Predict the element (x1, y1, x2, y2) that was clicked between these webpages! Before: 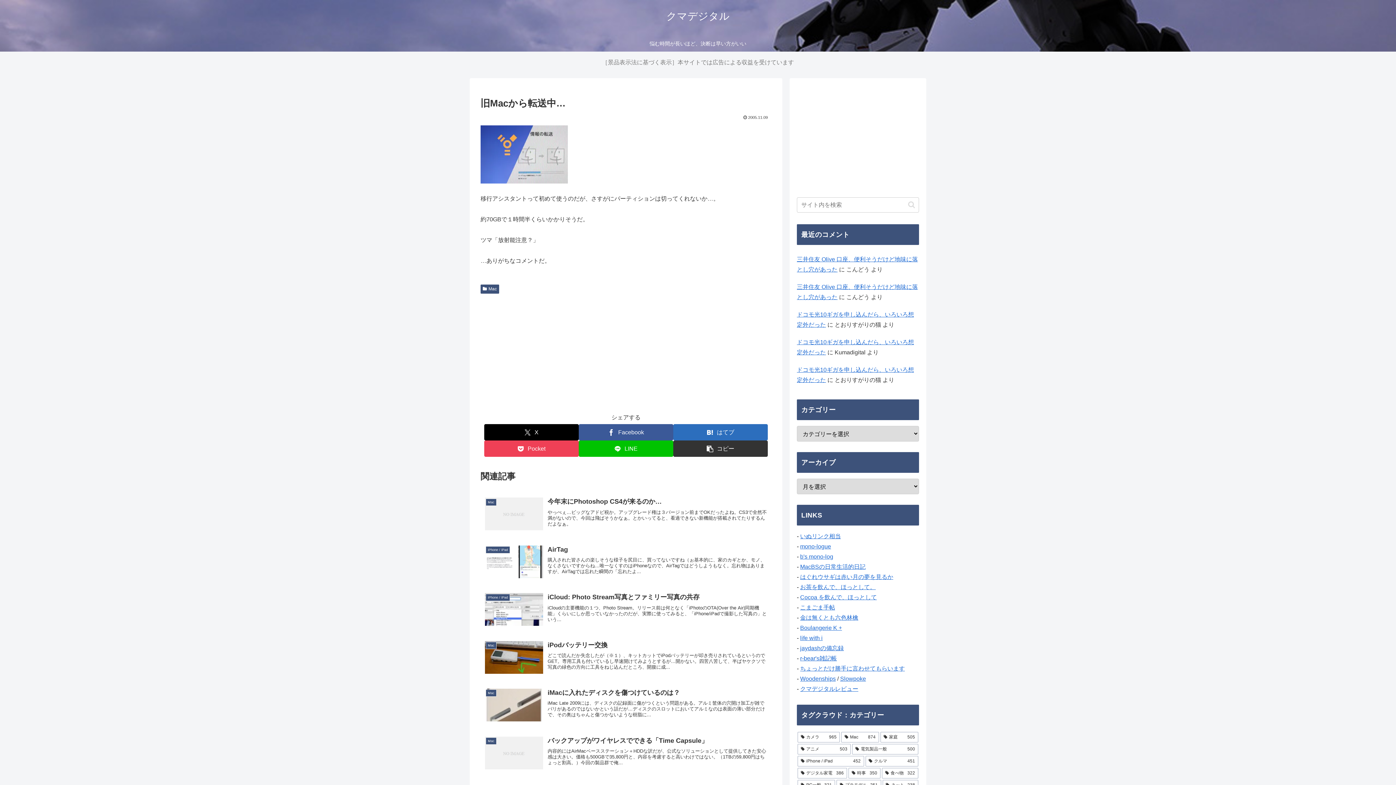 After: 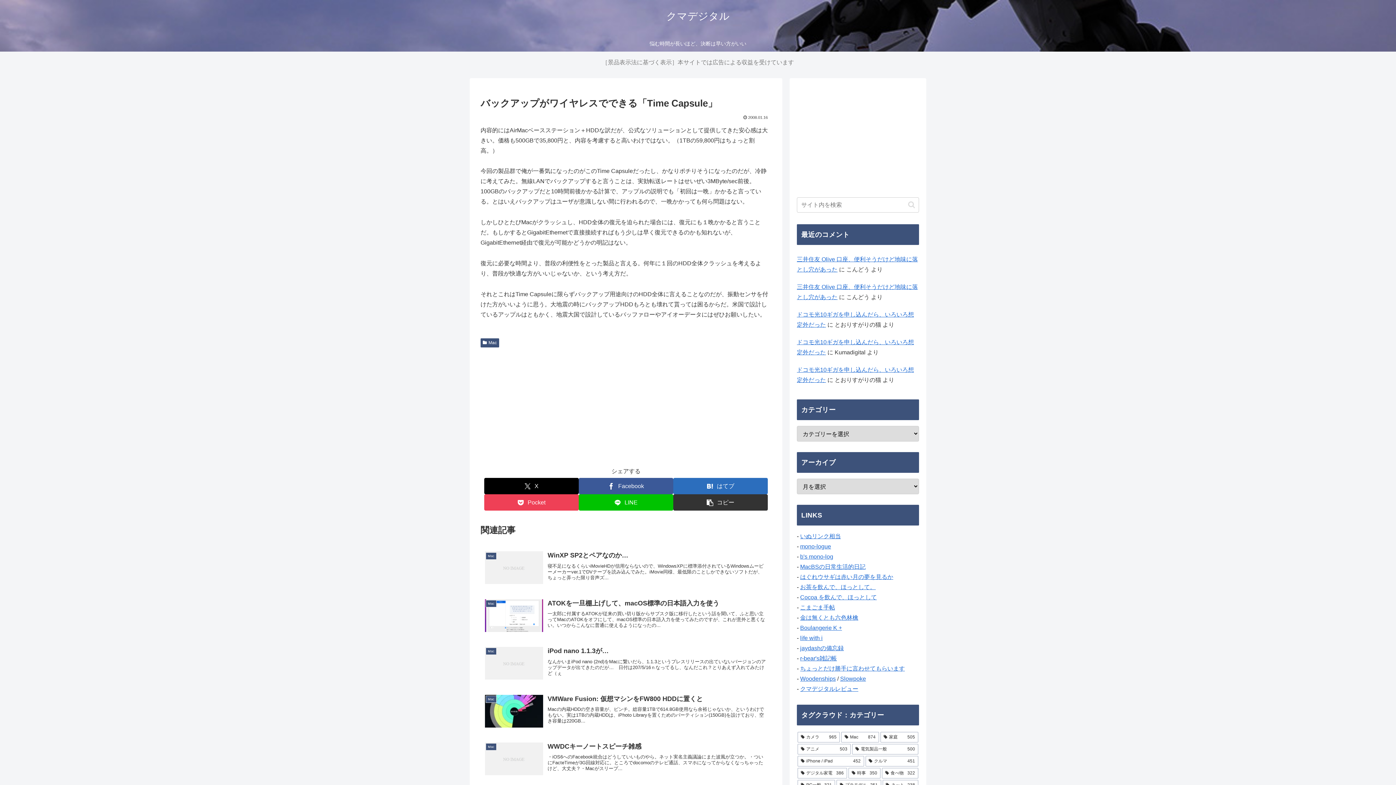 Action: label: Mac
バックアップがワイヤレスでできる「Time Capsule」
内容的にはAirMacベースステーション＋HDDな訳だが、公式なソリューションとして提供してきた安心感は大きい。価格も500GBで35,800円と、内容を考慮すると高いわけではない。（1TBの59,800円はちょっと割高。）今回の製品群で俺... bbox: (480, 731, 771, 779)